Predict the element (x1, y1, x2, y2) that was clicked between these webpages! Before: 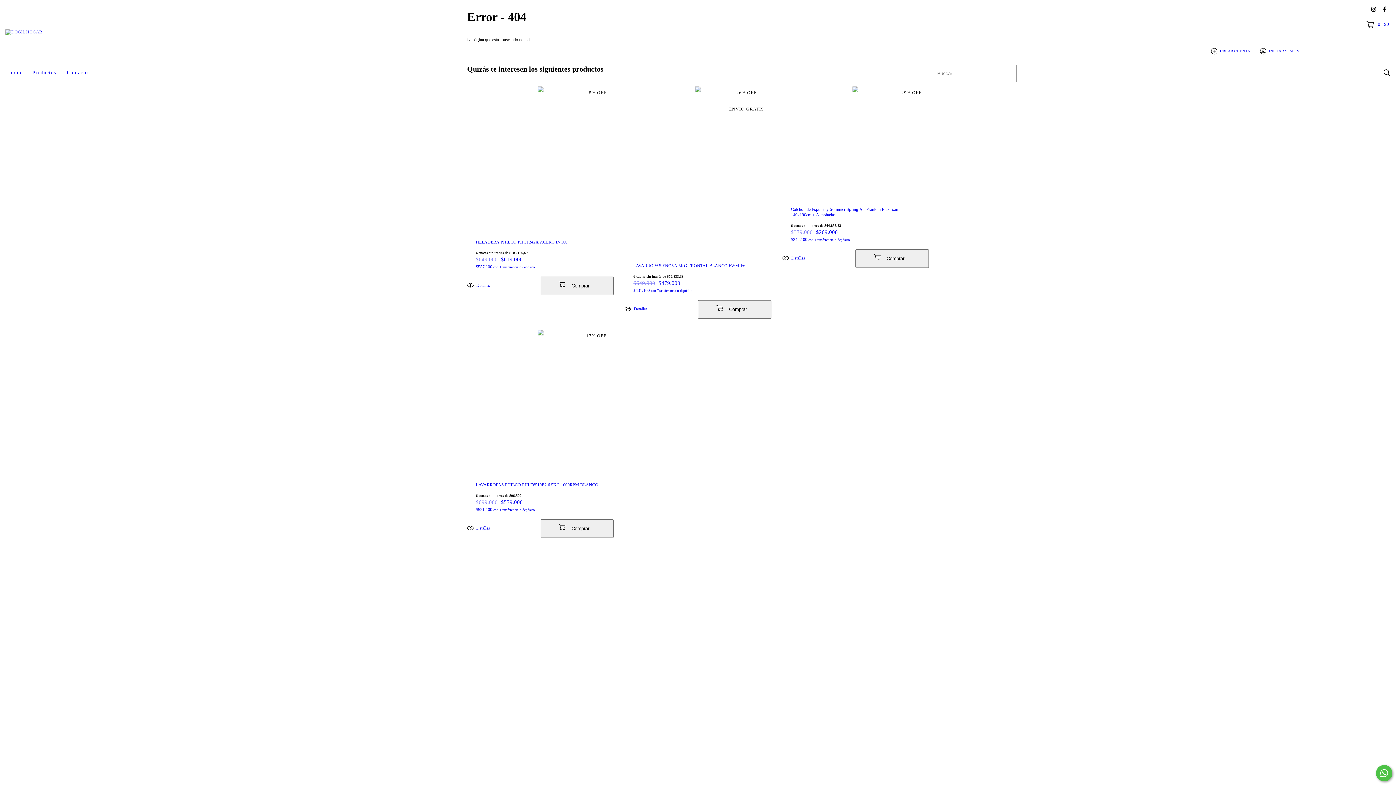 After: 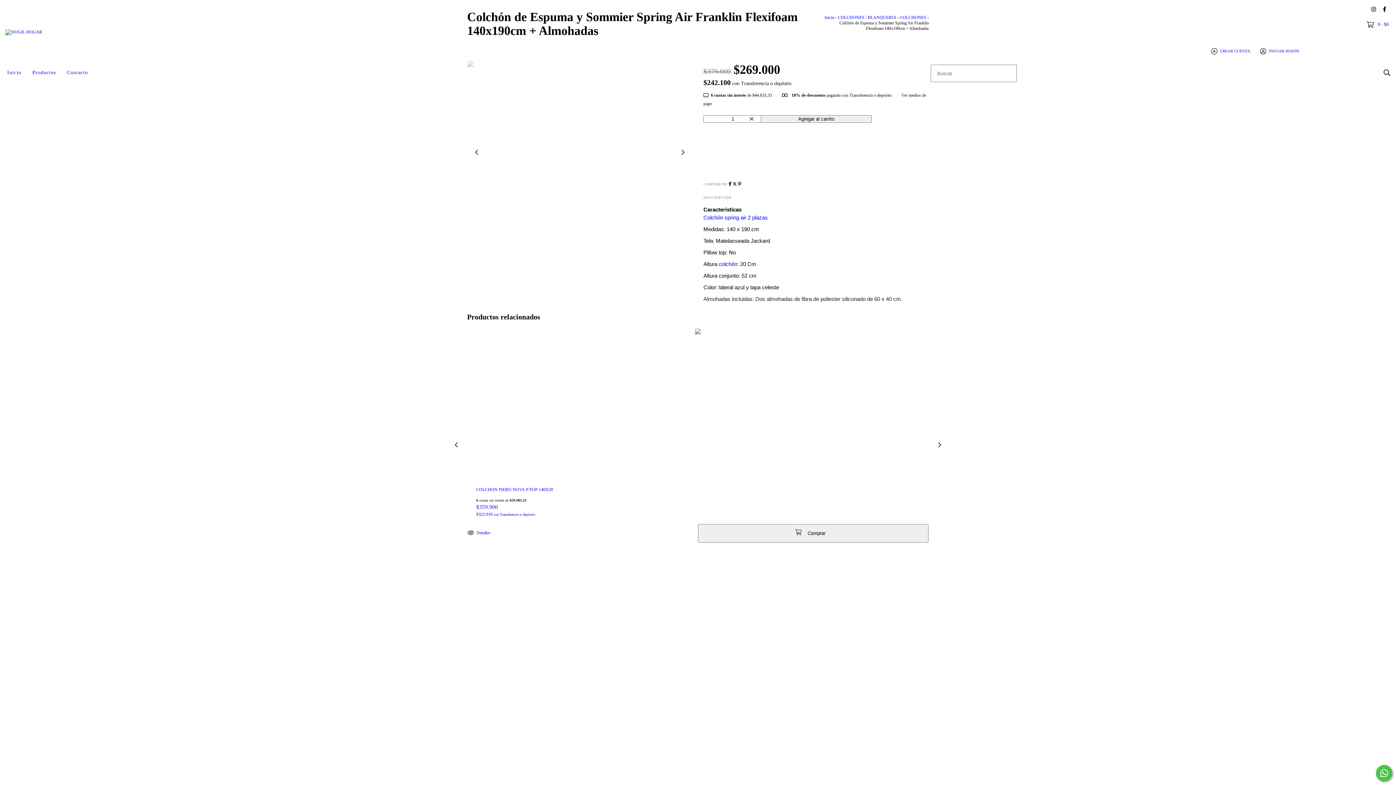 Action: bbox: (791, 206, 920, 217) label: Colchón de Espuma y Sommier Spring Air Franklin Flexifoam 140x190cm + Almohadas